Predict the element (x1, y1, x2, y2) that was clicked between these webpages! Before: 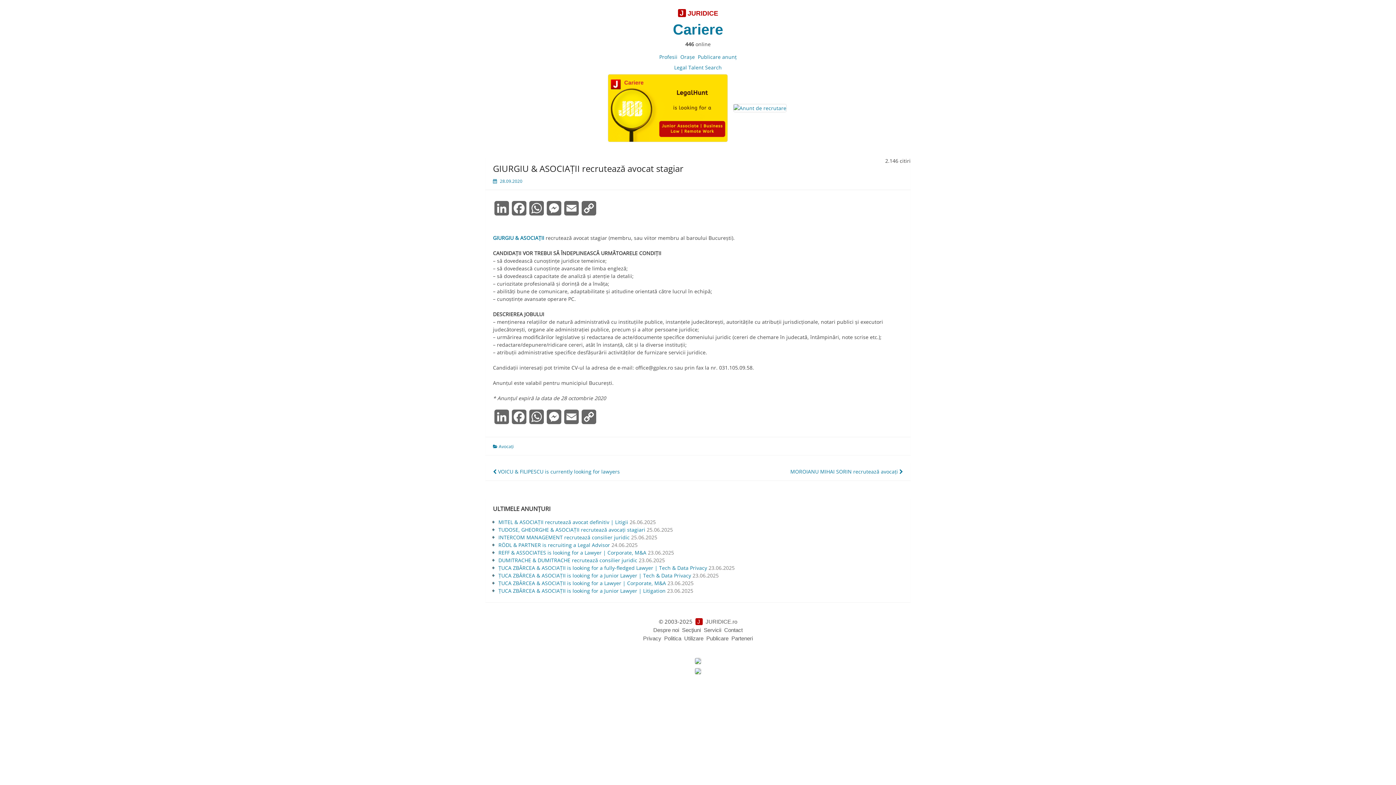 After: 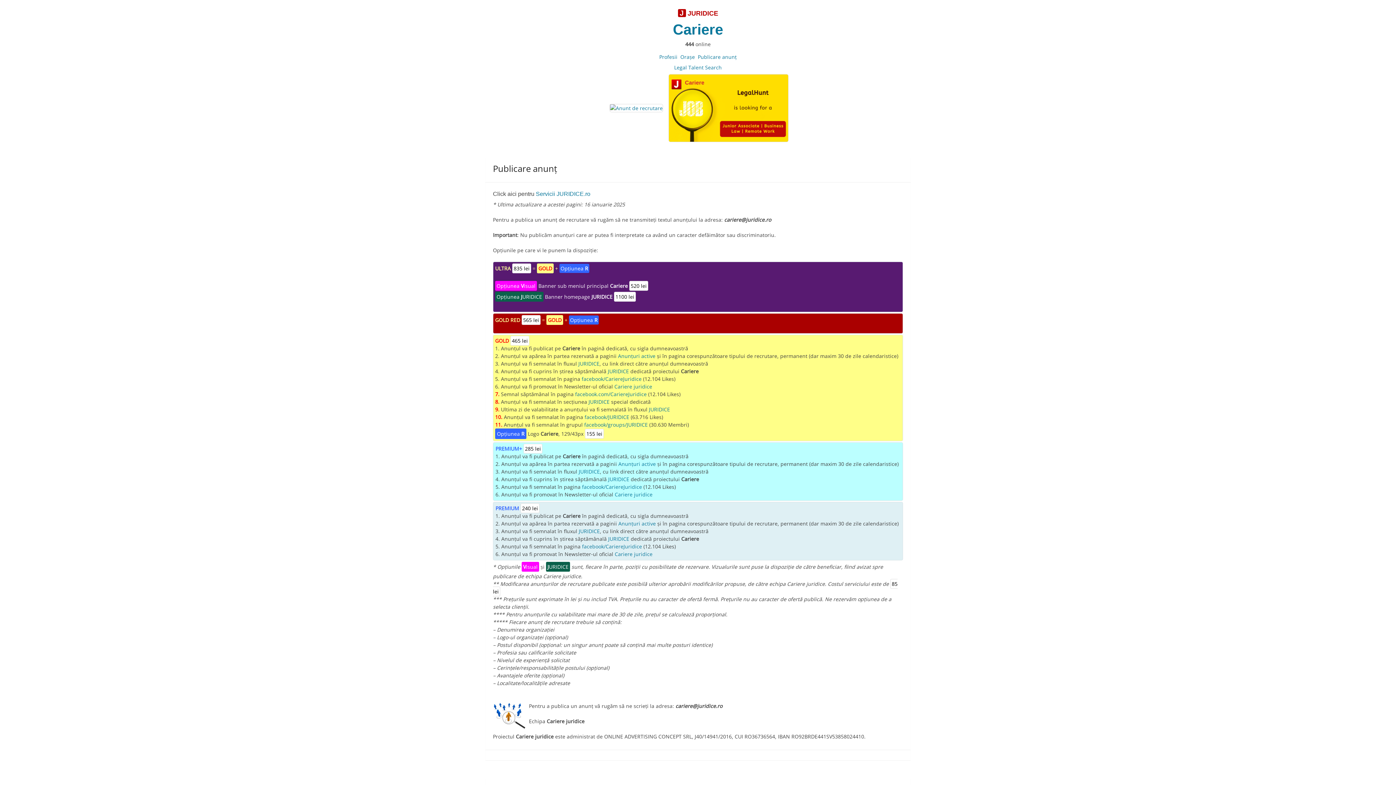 Action: bbox: (729, 104, 790, 110)